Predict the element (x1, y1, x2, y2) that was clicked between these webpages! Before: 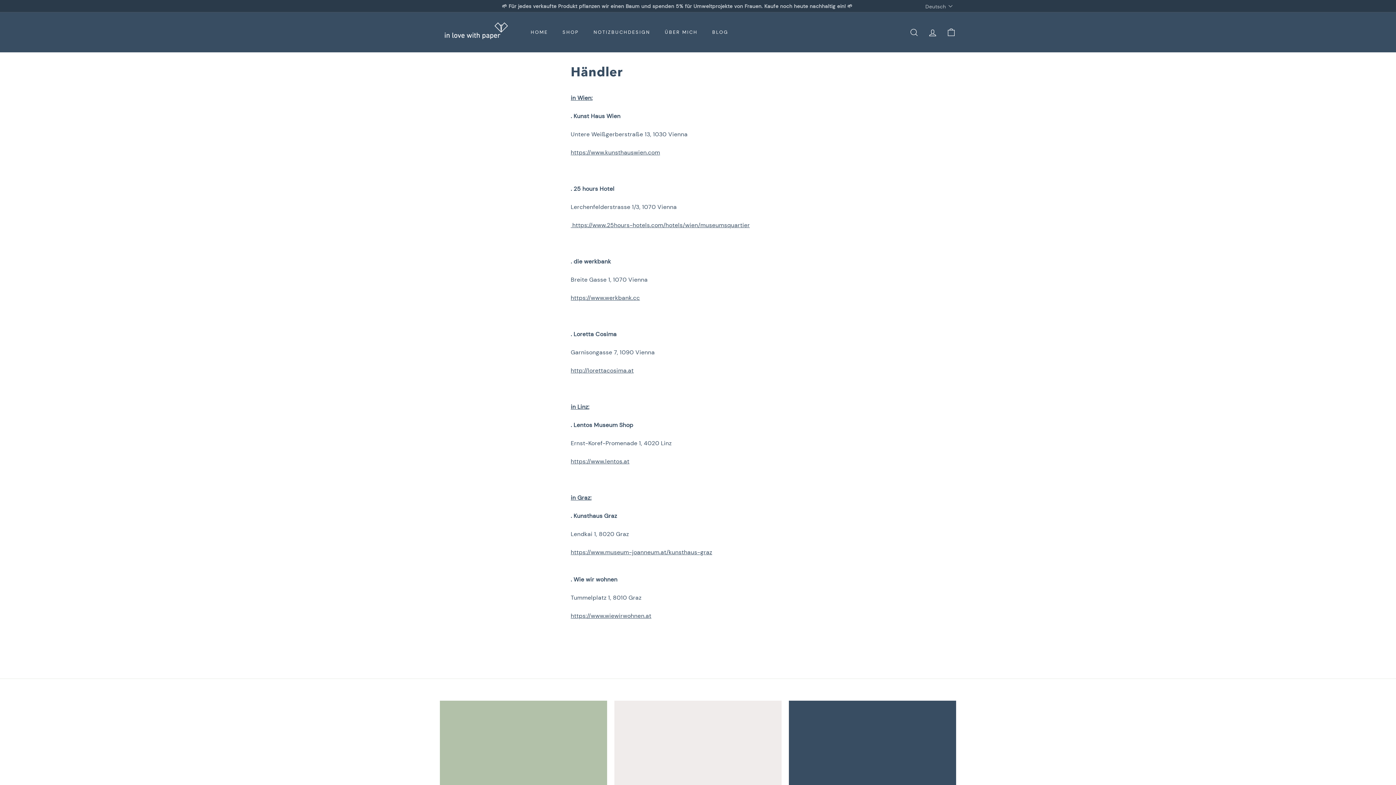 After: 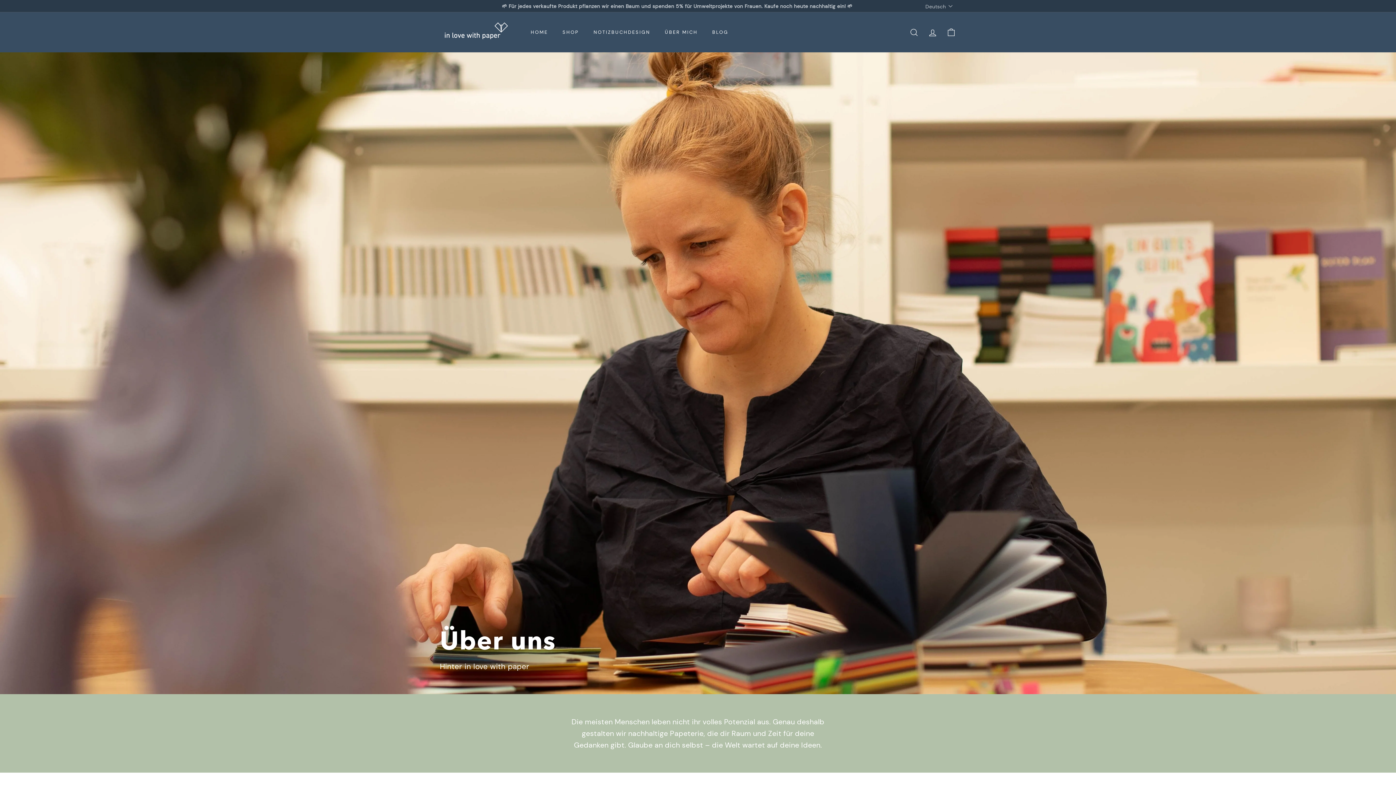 Action: bbox: (800, 712, 945, 857) label: in love with minimalistischen Design